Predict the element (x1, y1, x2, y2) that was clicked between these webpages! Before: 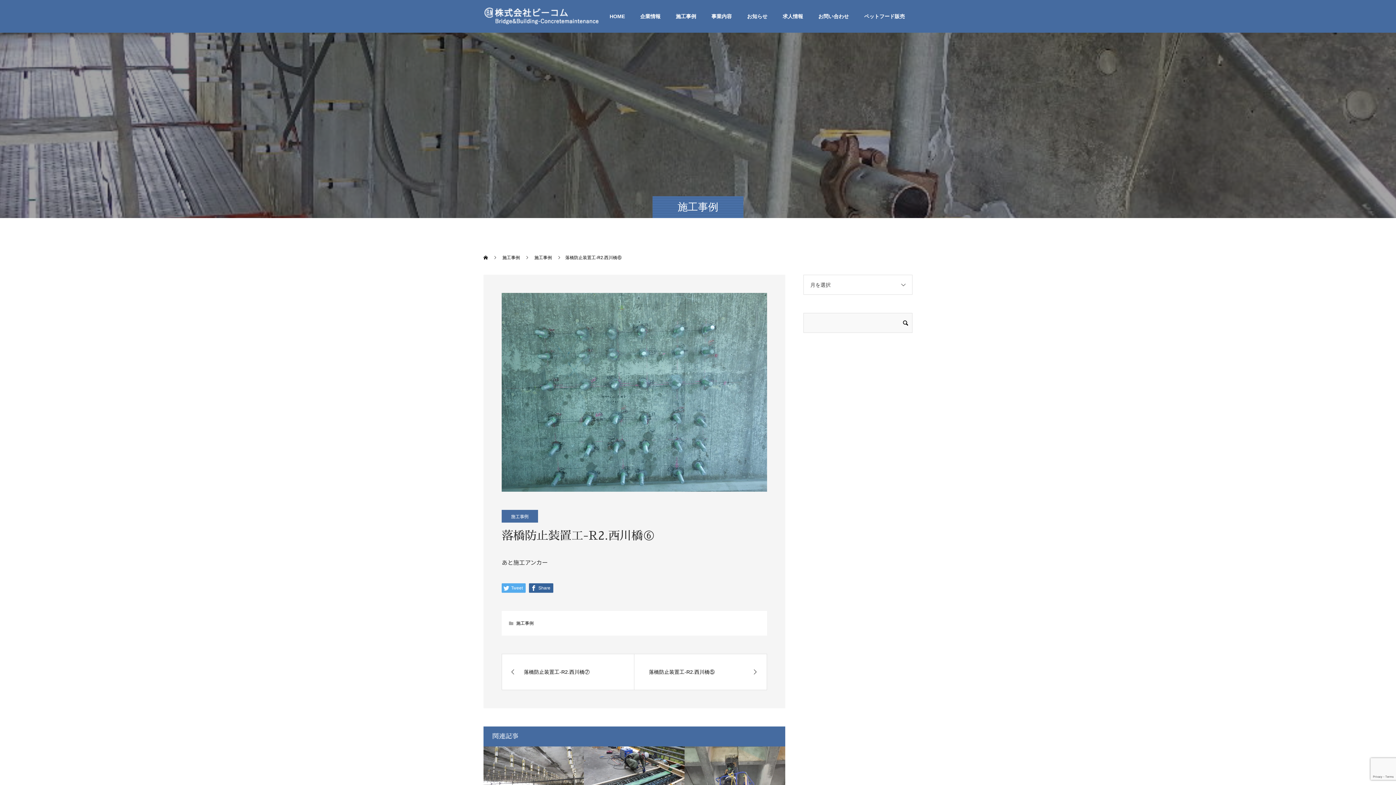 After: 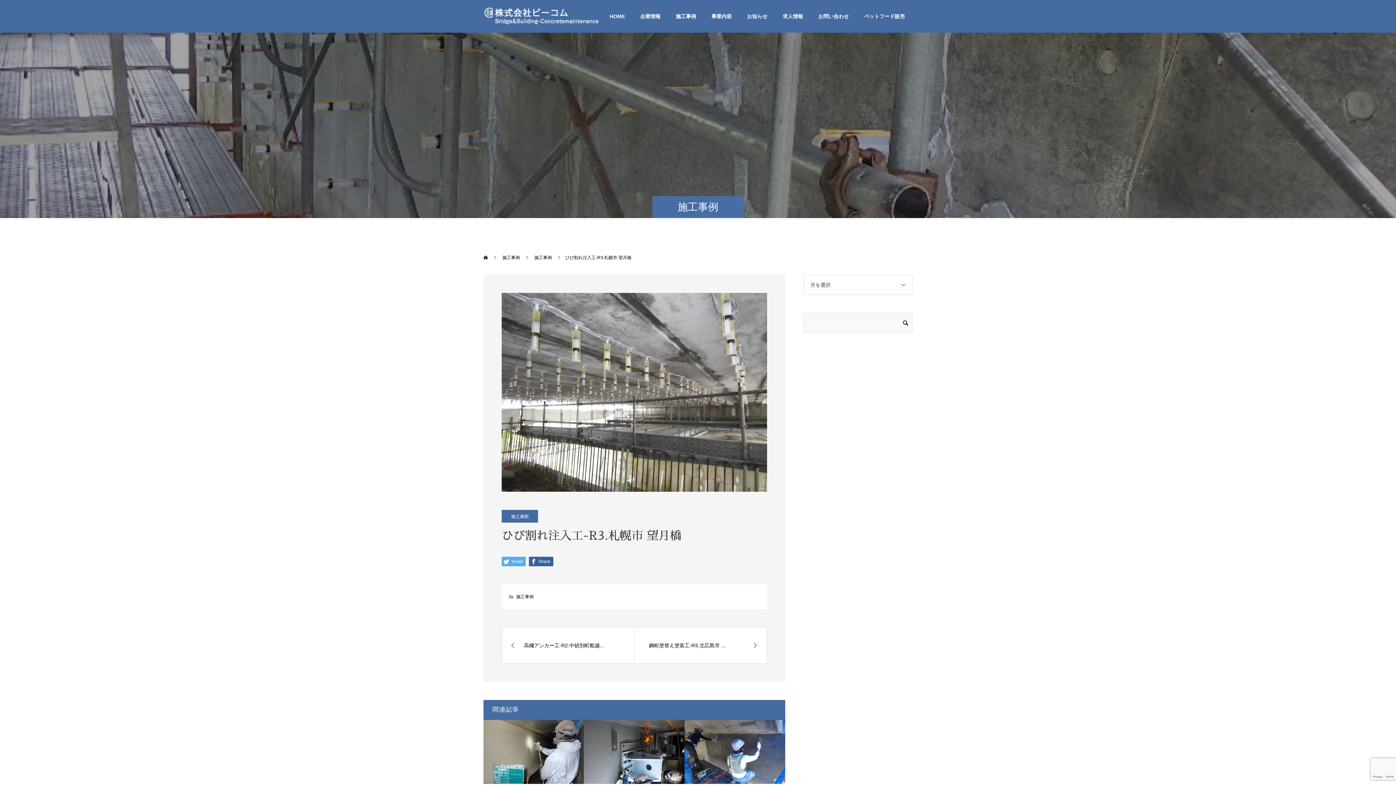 Action: bbox: (483, 746, 584, 810)